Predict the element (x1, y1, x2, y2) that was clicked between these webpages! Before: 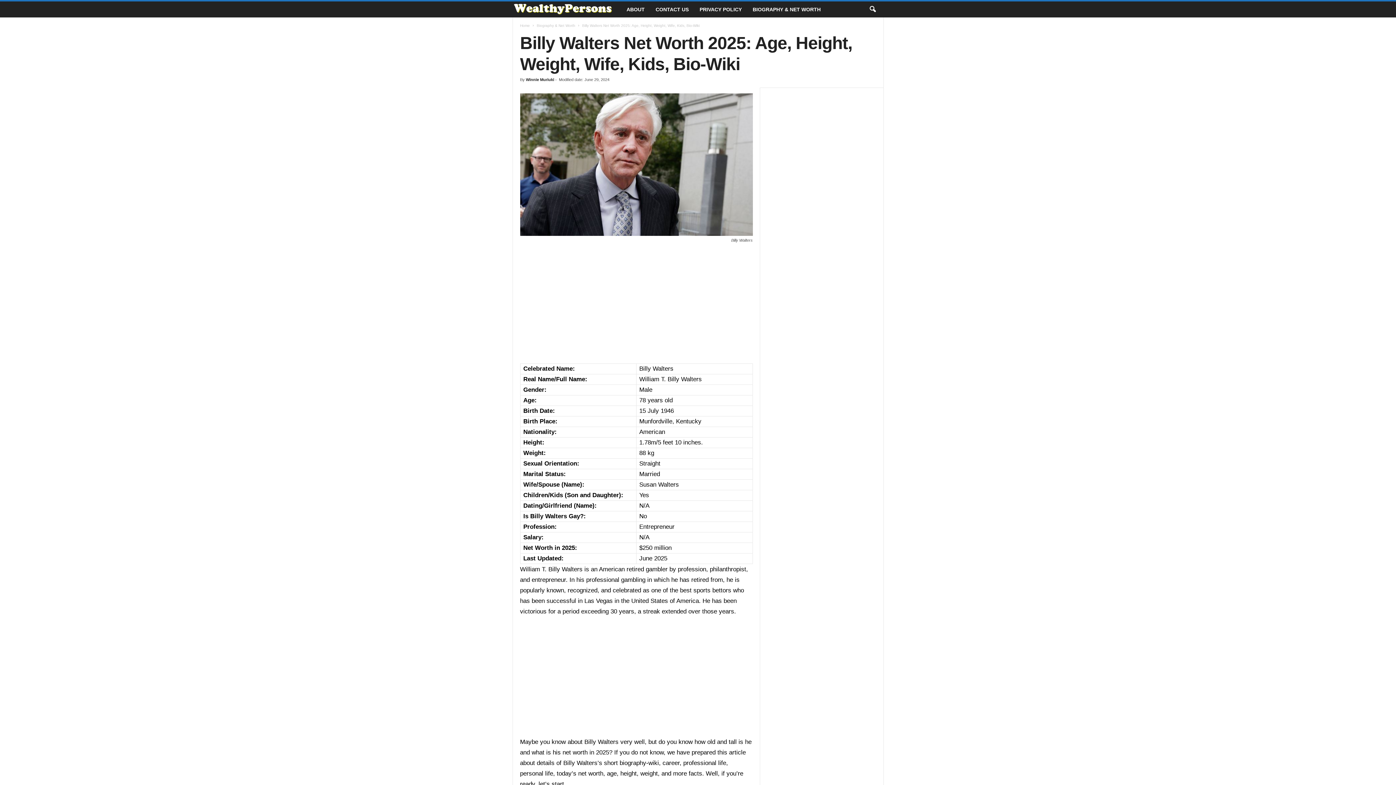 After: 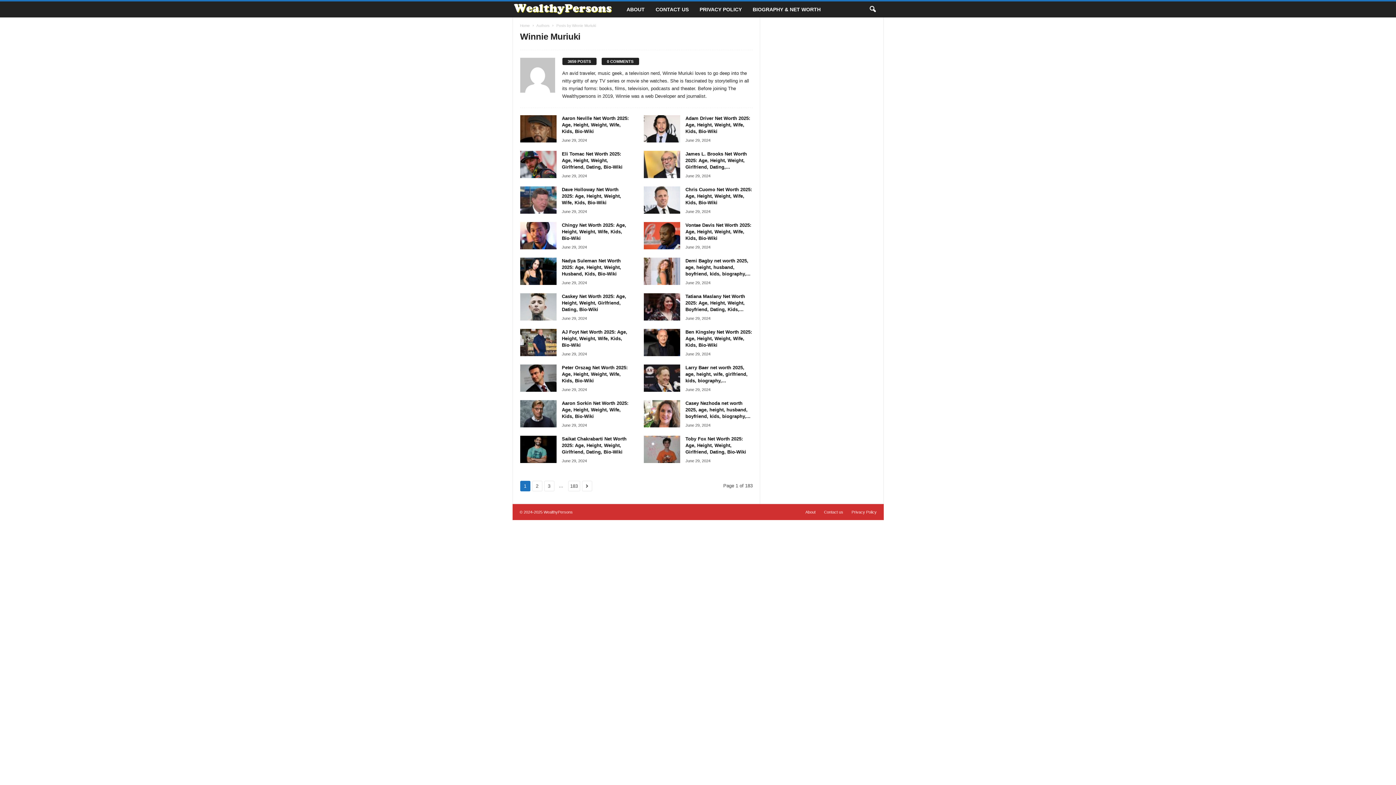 Action: bbox: (526, 77, 554, 81) label: Winnie Muriuki